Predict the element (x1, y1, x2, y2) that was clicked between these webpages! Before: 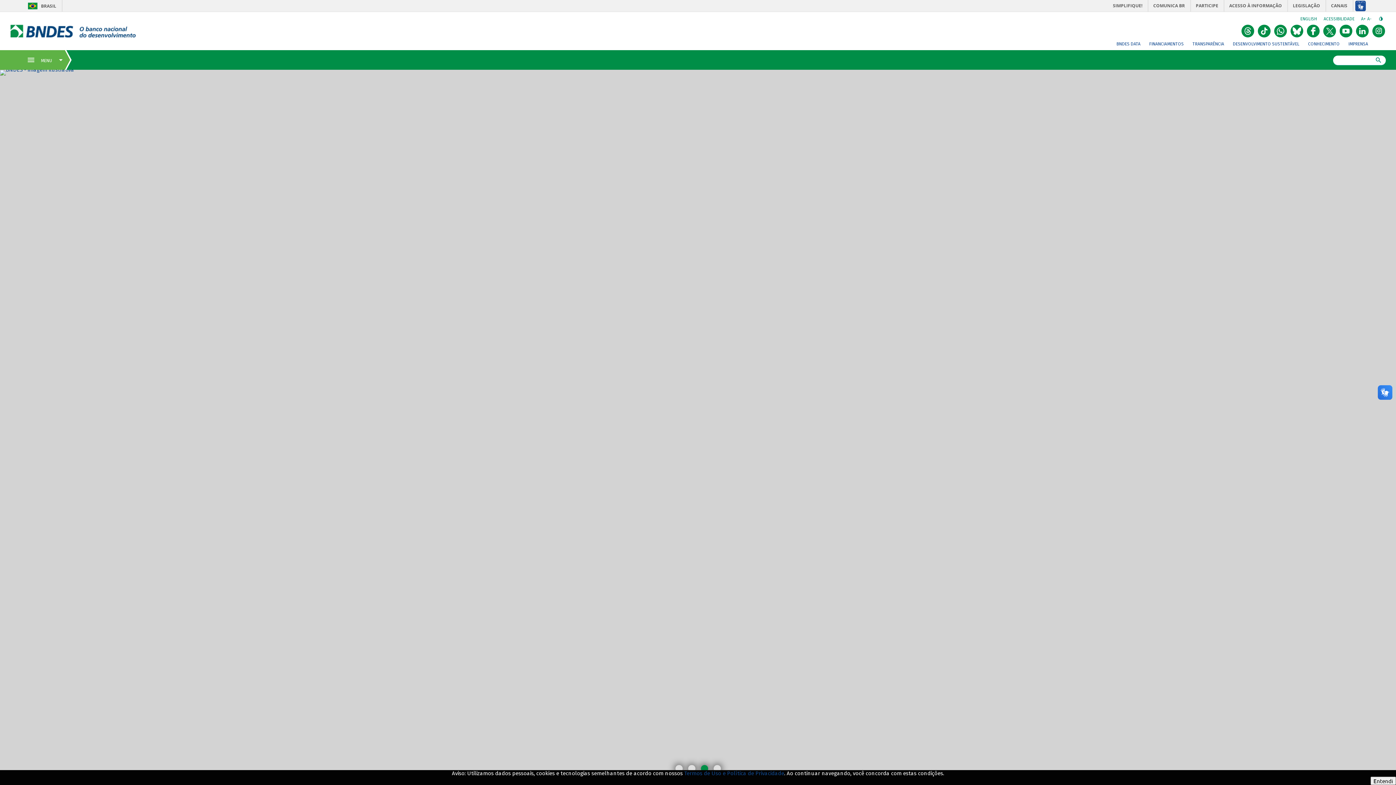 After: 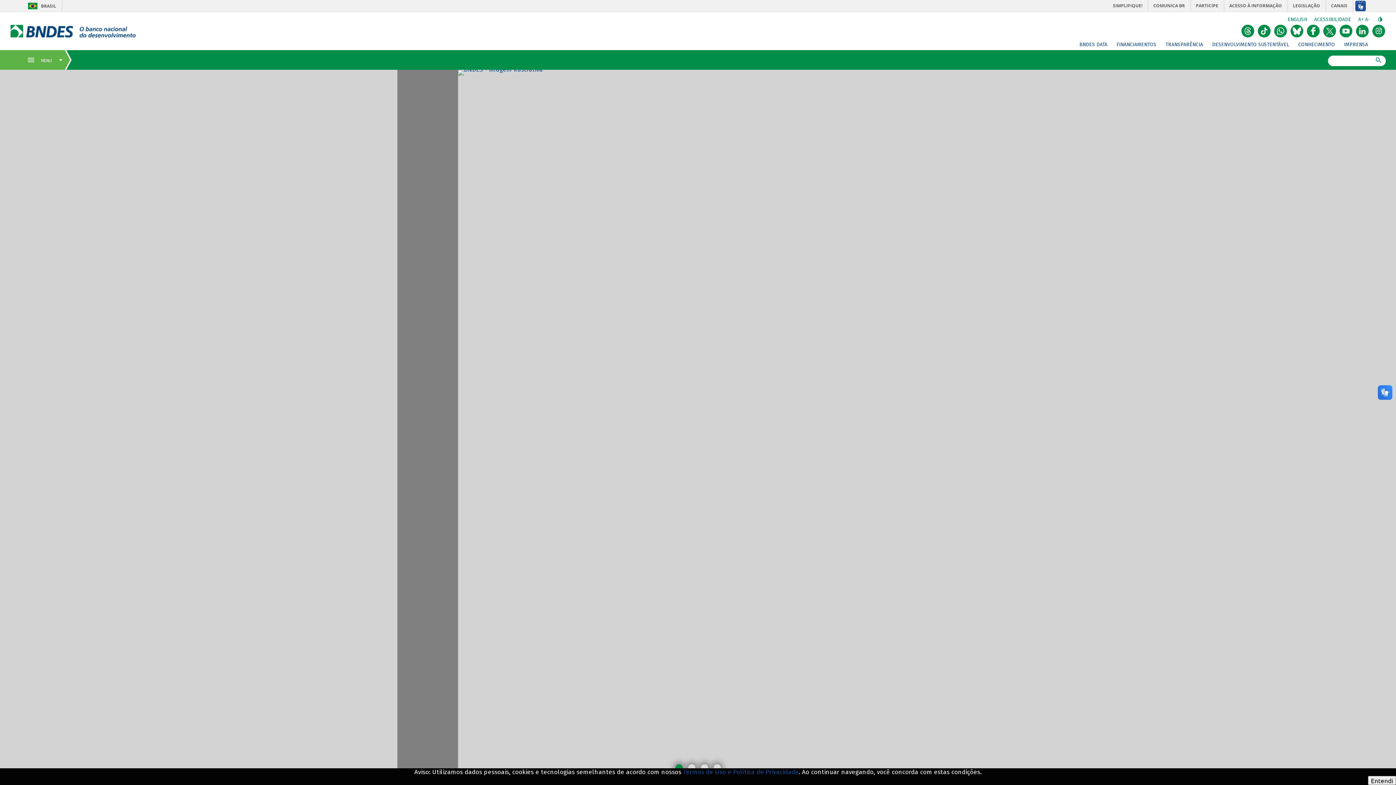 Action: bbox: (1361, 16, 1367, 21) label: aumenta o zoom